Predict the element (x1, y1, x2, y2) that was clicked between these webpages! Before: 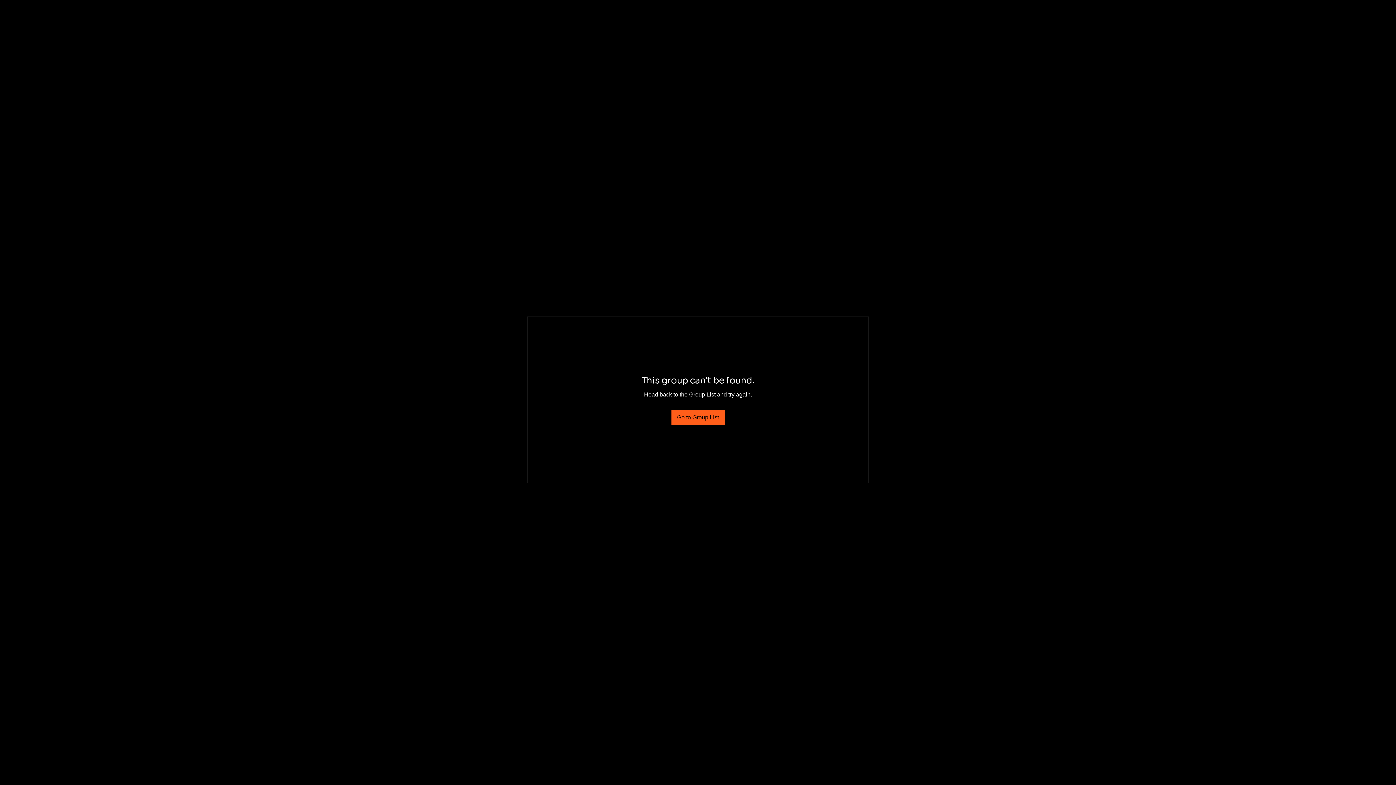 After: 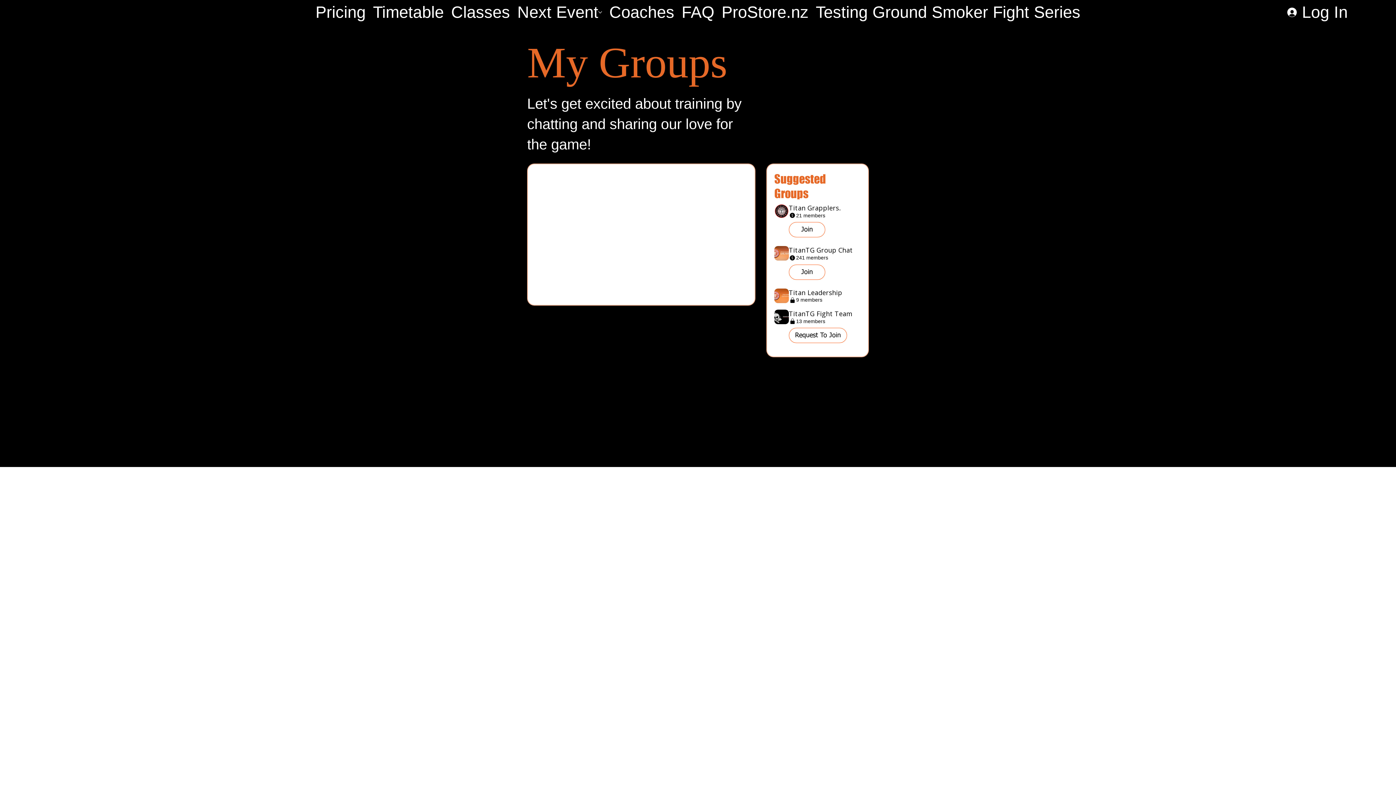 Action: label: Go to Group List bbox: (671, 410, 724, 424)